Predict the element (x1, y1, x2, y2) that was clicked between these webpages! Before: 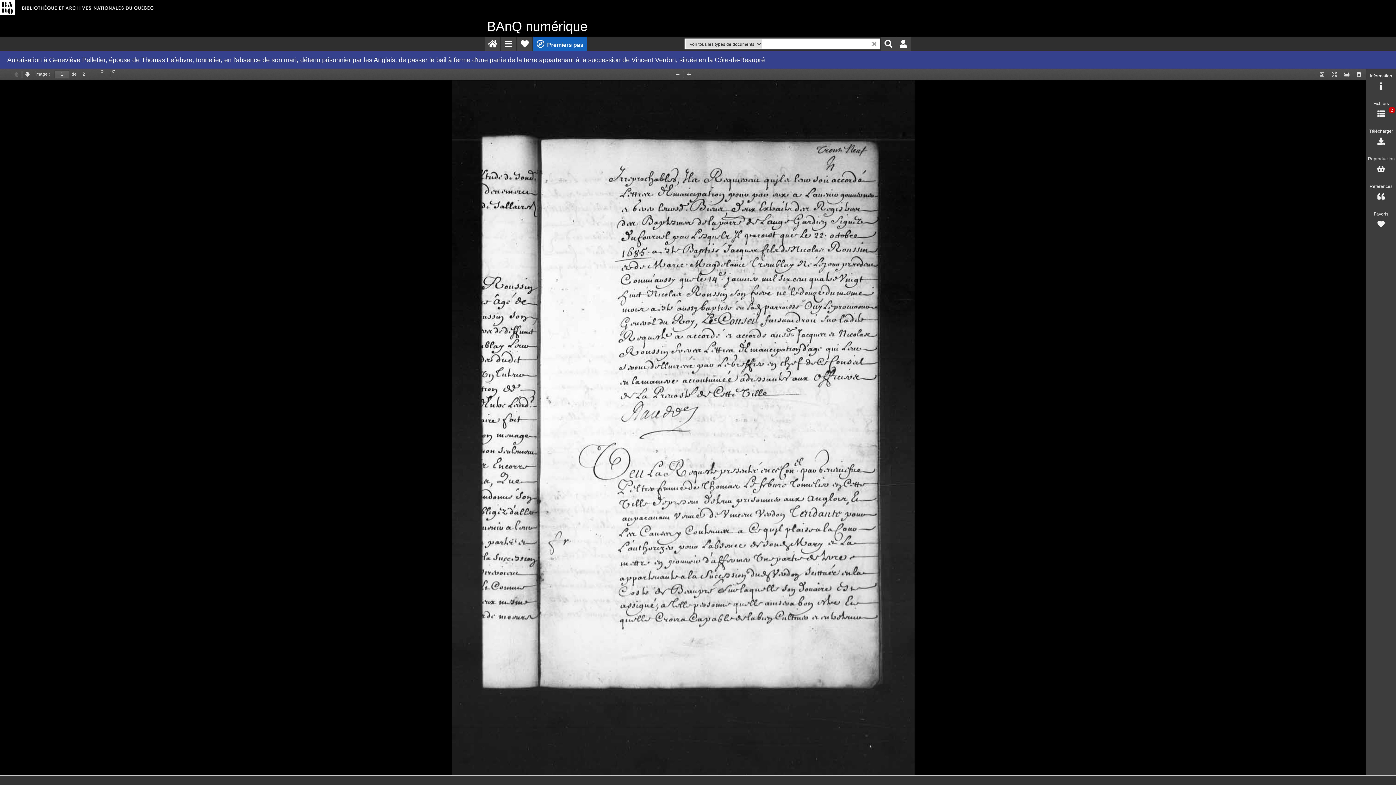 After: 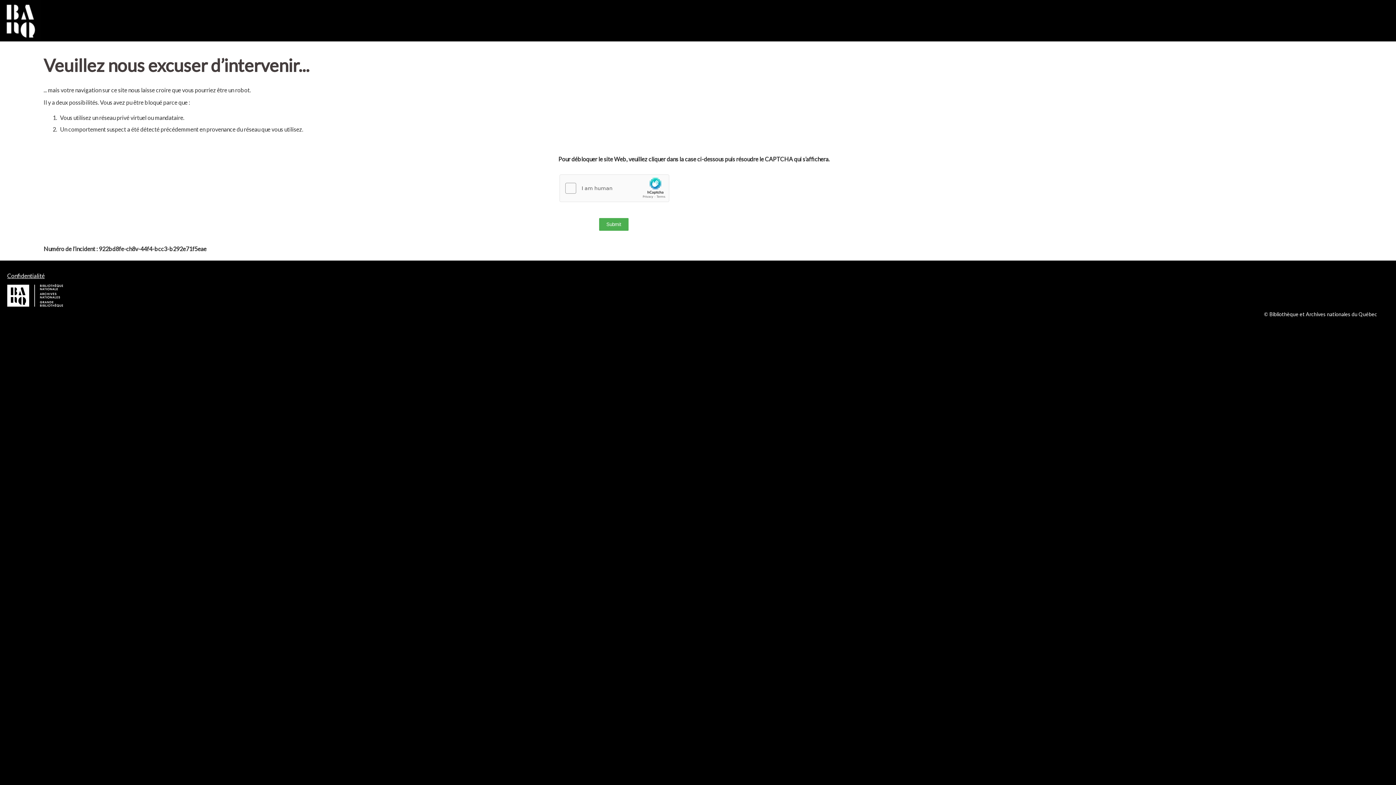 Action: label: Utilisateur non authentifié. bbox: (896, 36, 910, 51)